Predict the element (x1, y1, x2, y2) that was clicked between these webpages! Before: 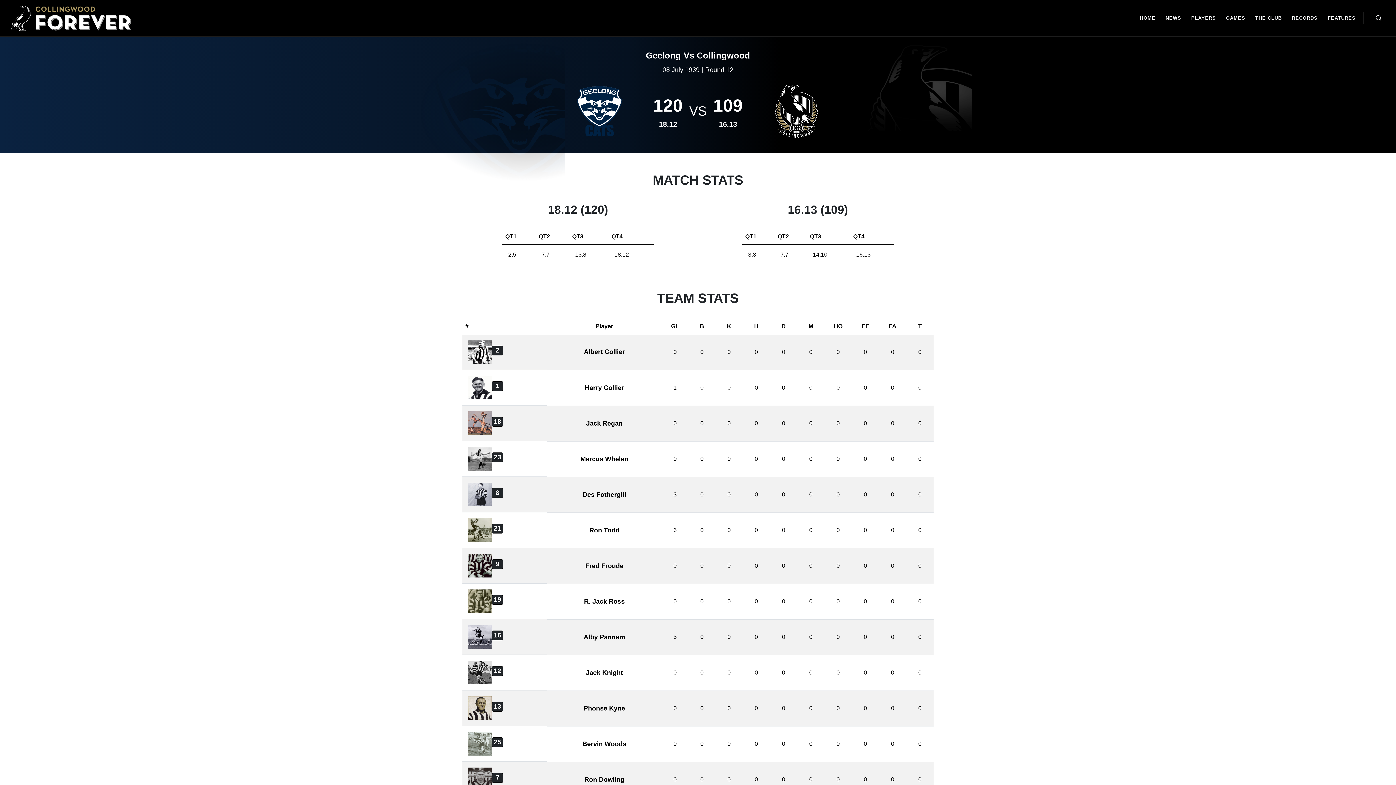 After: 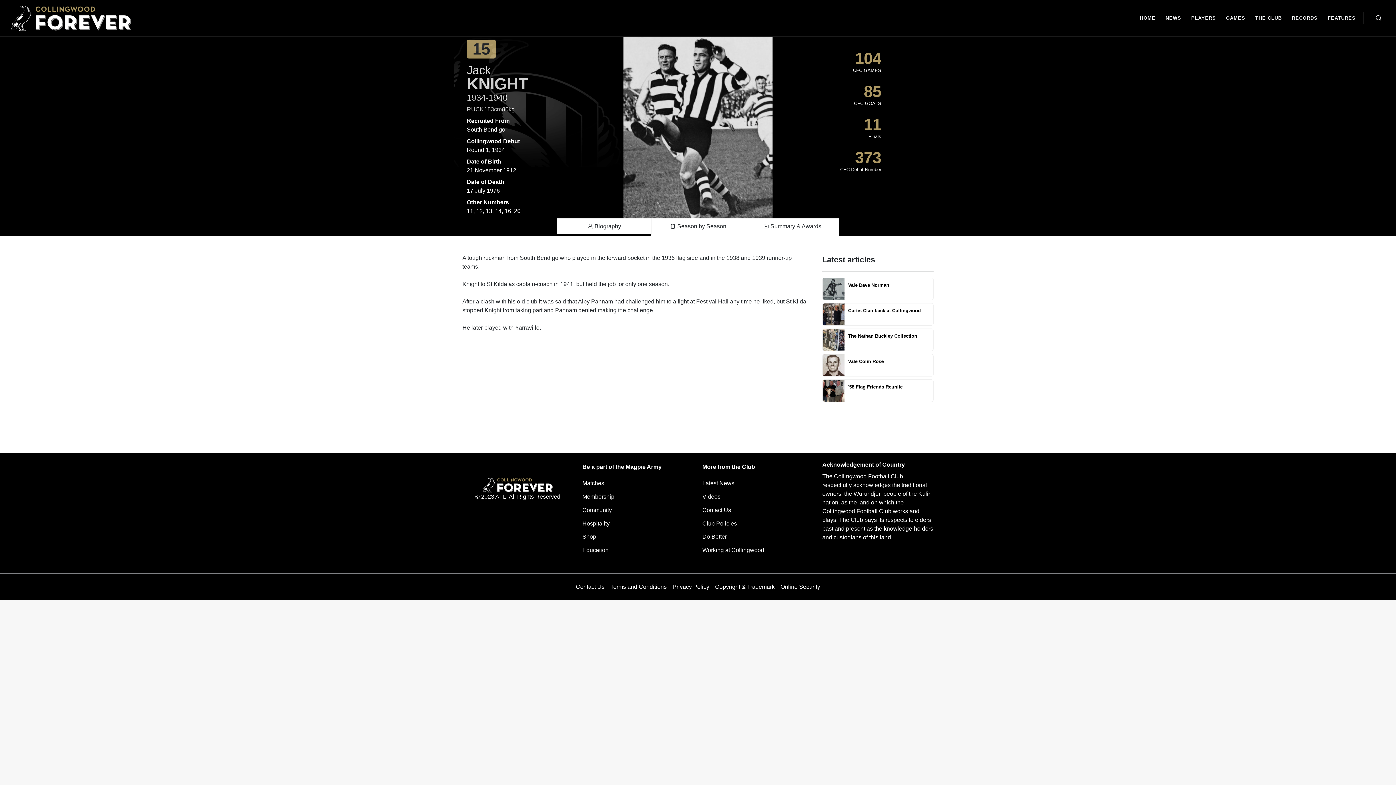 Action: bbox: (586, 669, 623, 676) label: Jack Knight